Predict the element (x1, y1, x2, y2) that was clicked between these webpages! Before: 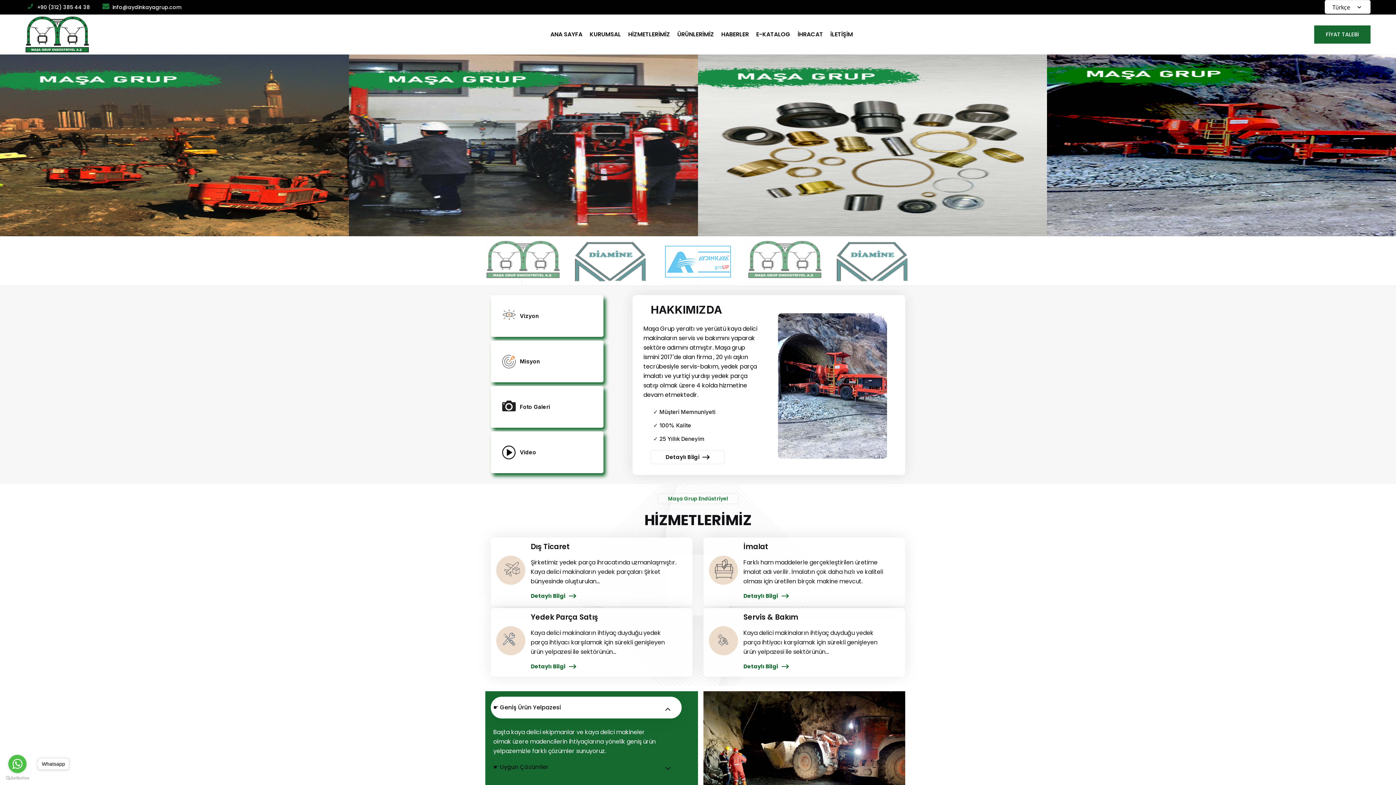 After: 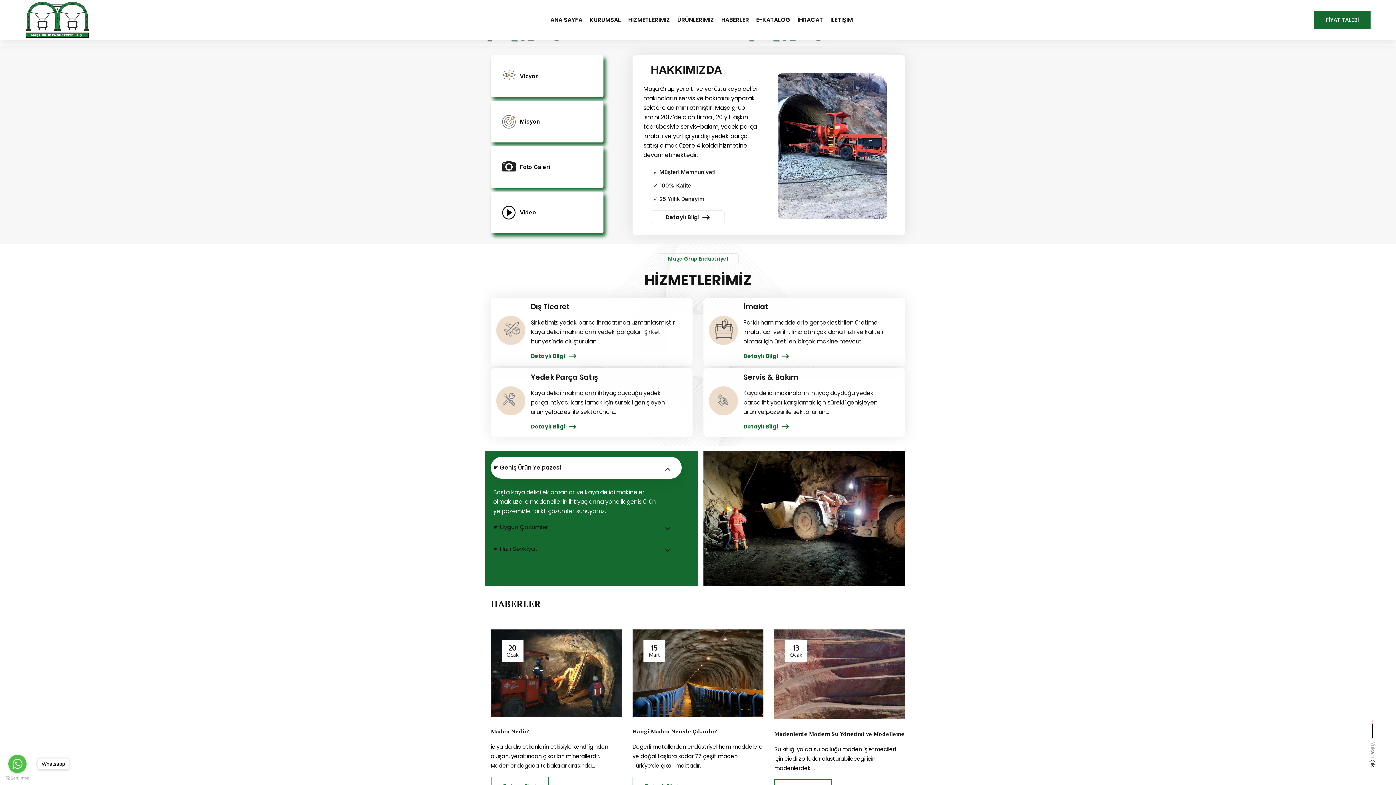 Action: bbox: (485, 229, 561, 272)